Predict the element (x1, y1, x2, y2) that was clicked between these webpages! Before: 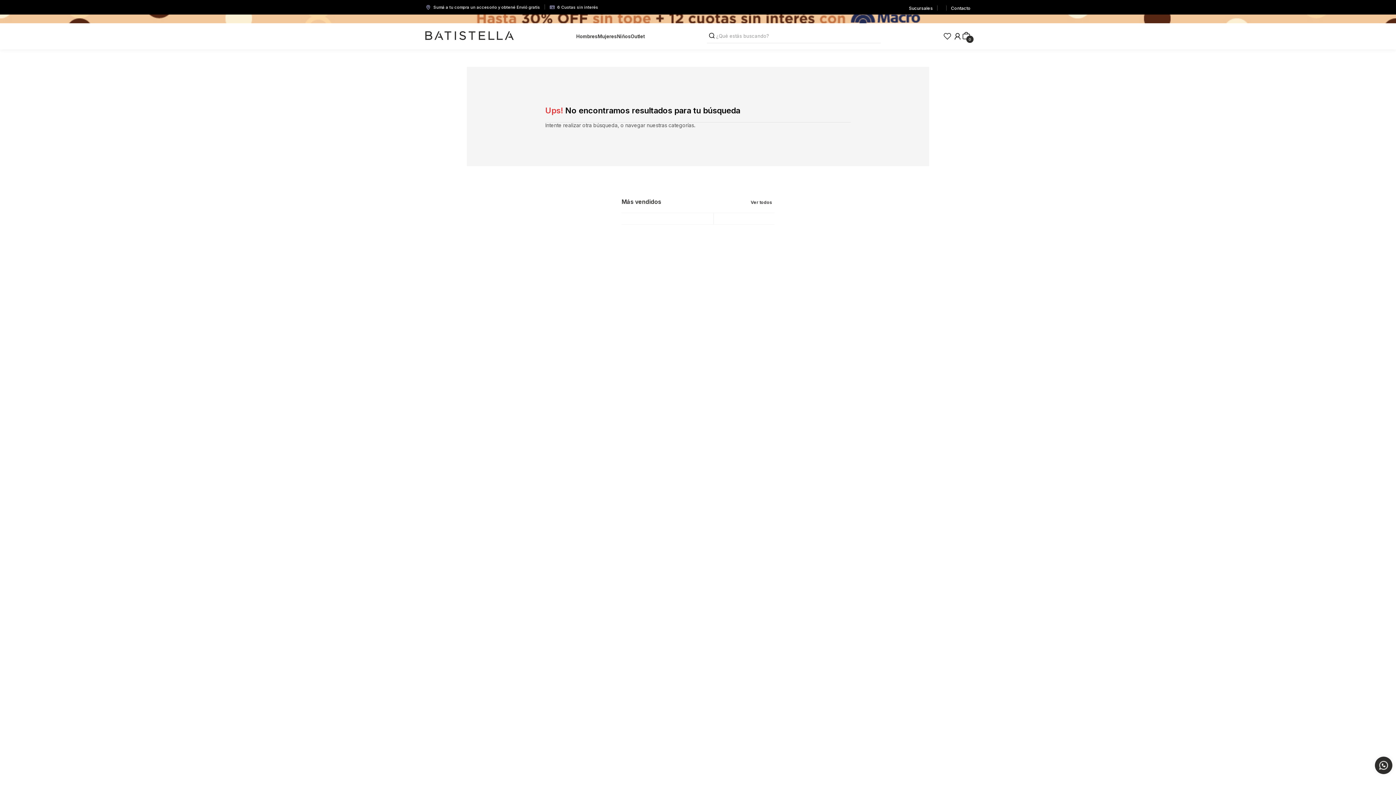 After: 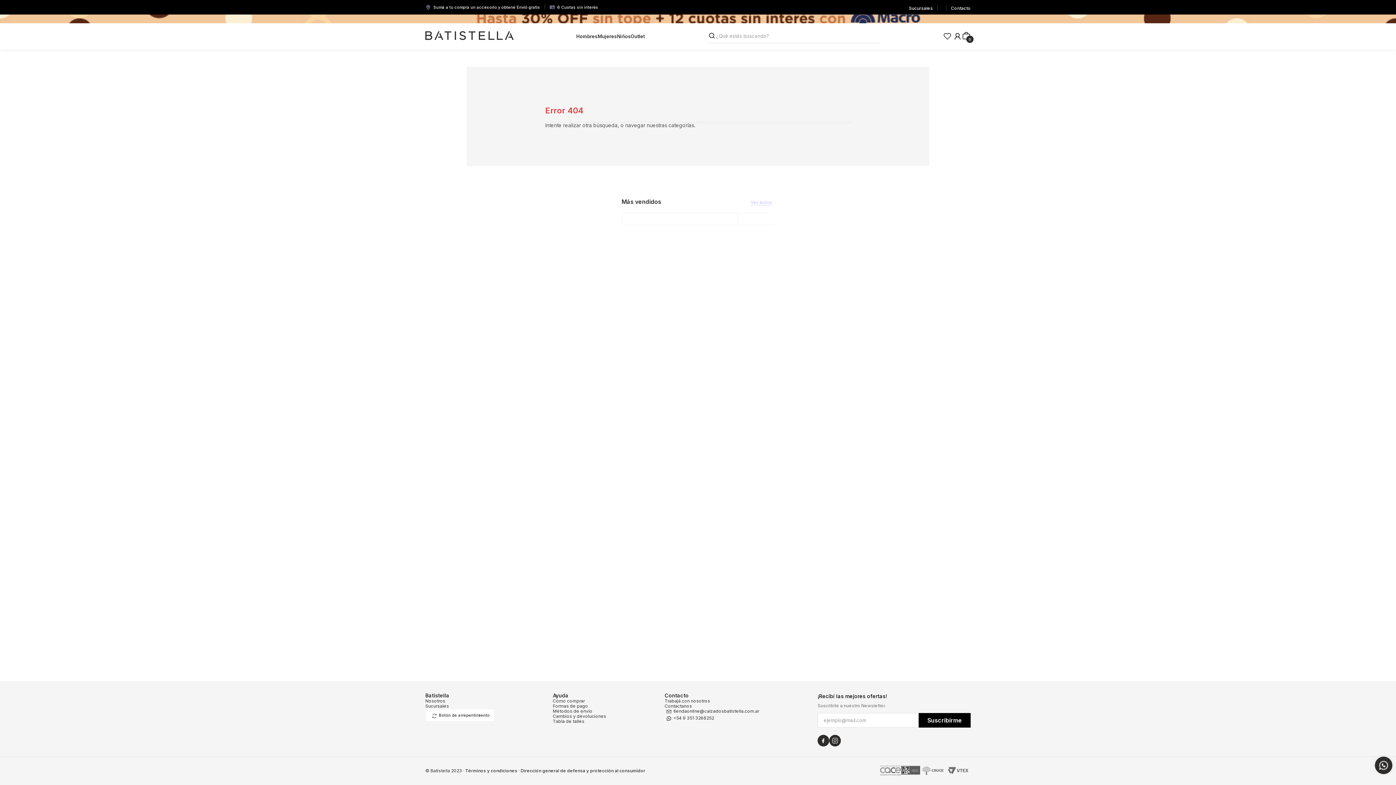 Action: bbox: (706, 198, 727, 205) label: Ver todos